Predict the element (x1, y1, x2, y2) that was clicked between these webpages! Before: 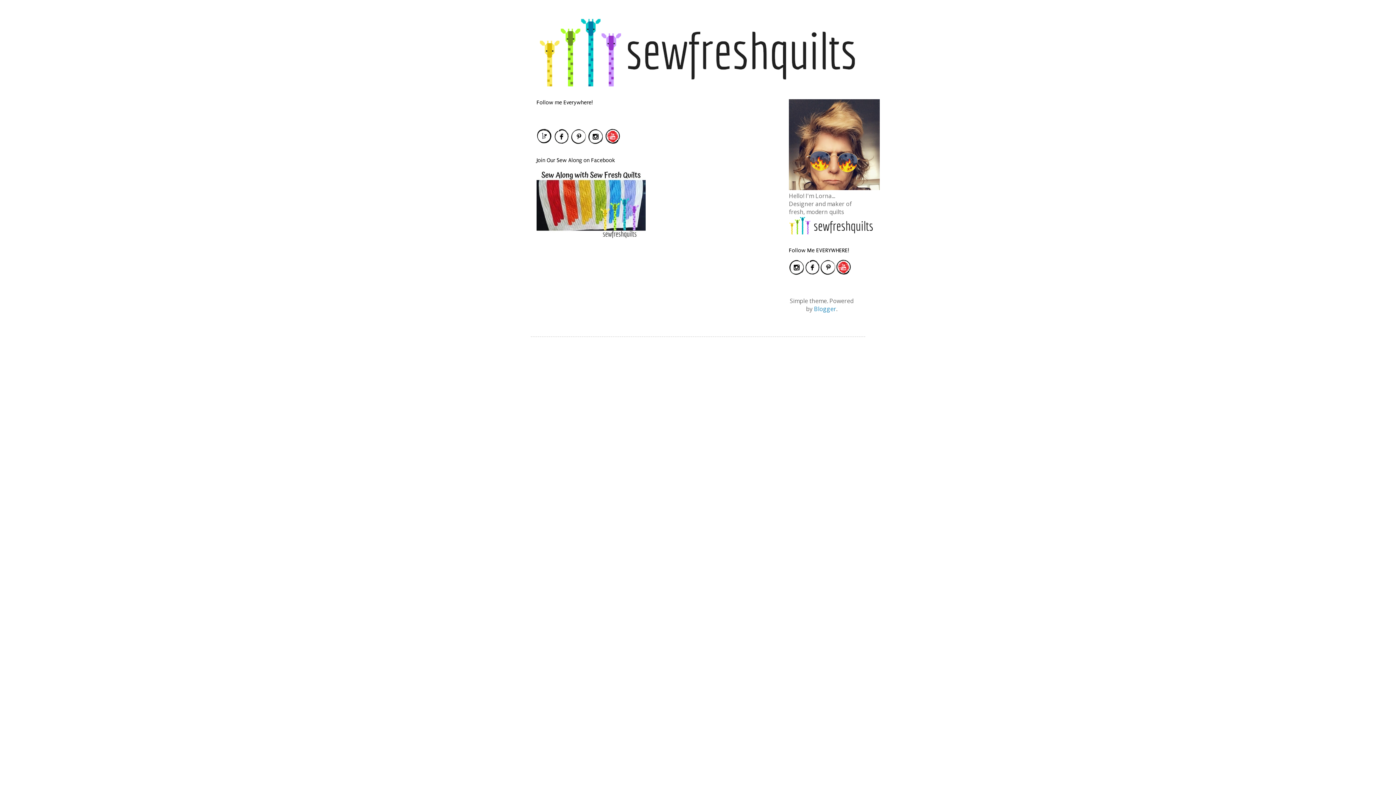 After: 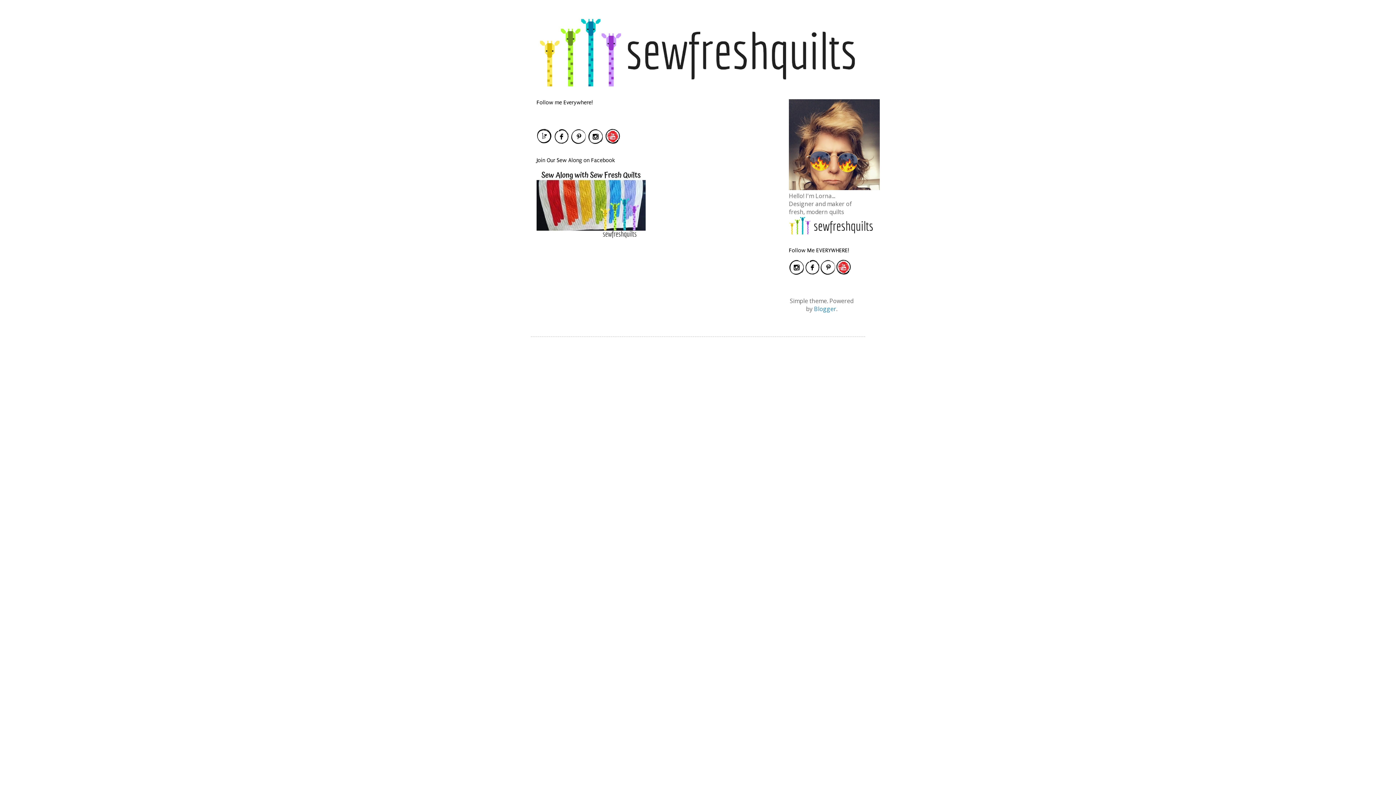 Action: bbox: (570, 138, 586, 146)